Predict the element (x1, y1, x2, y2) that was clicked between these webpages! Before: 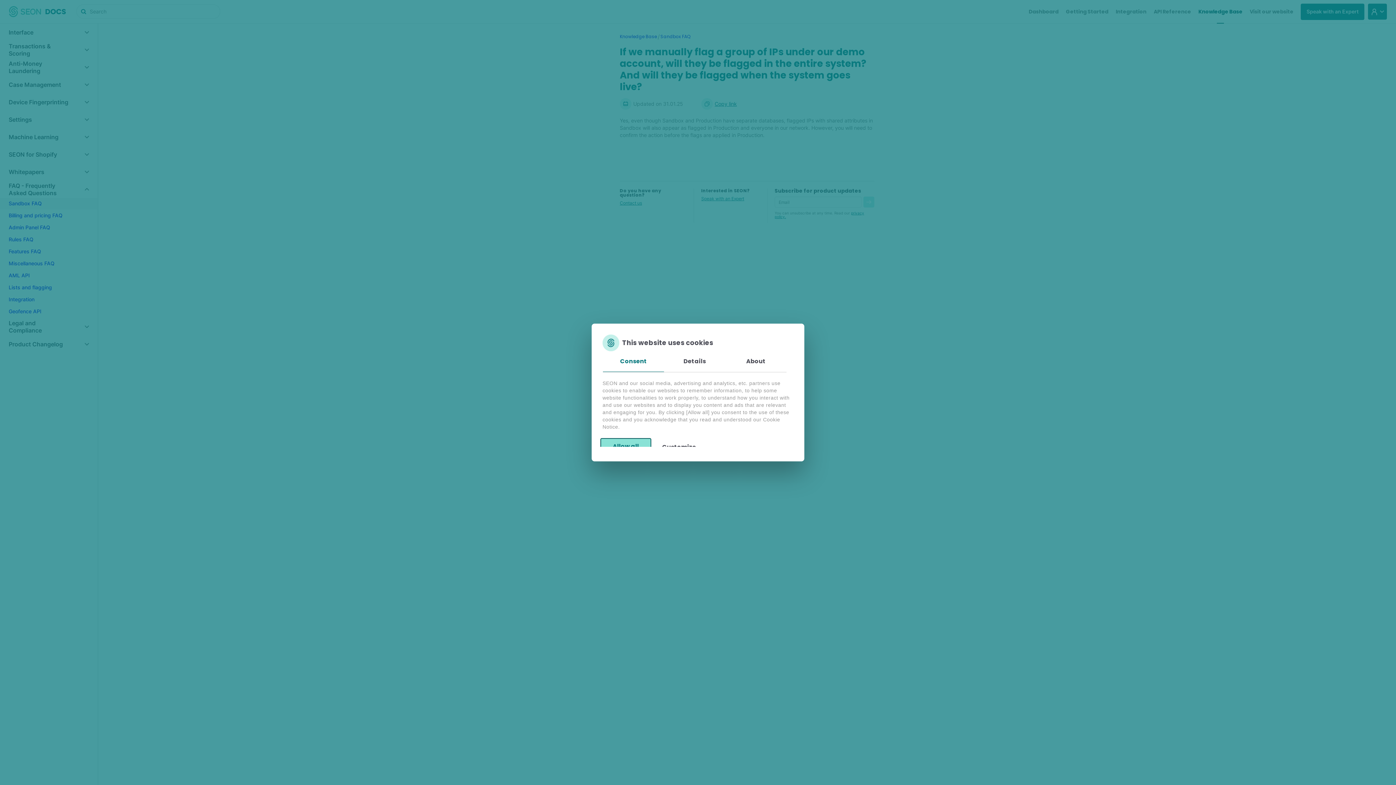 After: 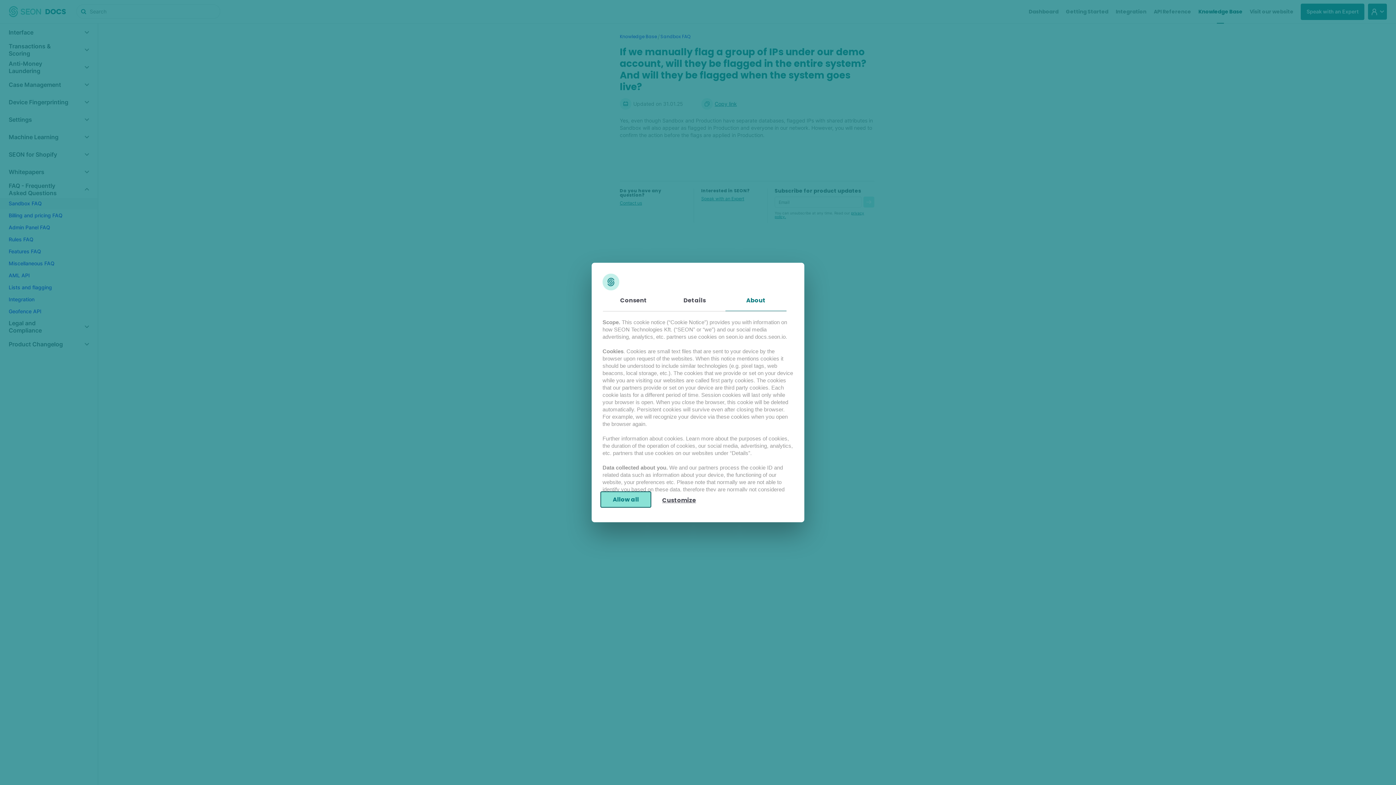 Action: label: About bbox: (725, 351, 786, 372)